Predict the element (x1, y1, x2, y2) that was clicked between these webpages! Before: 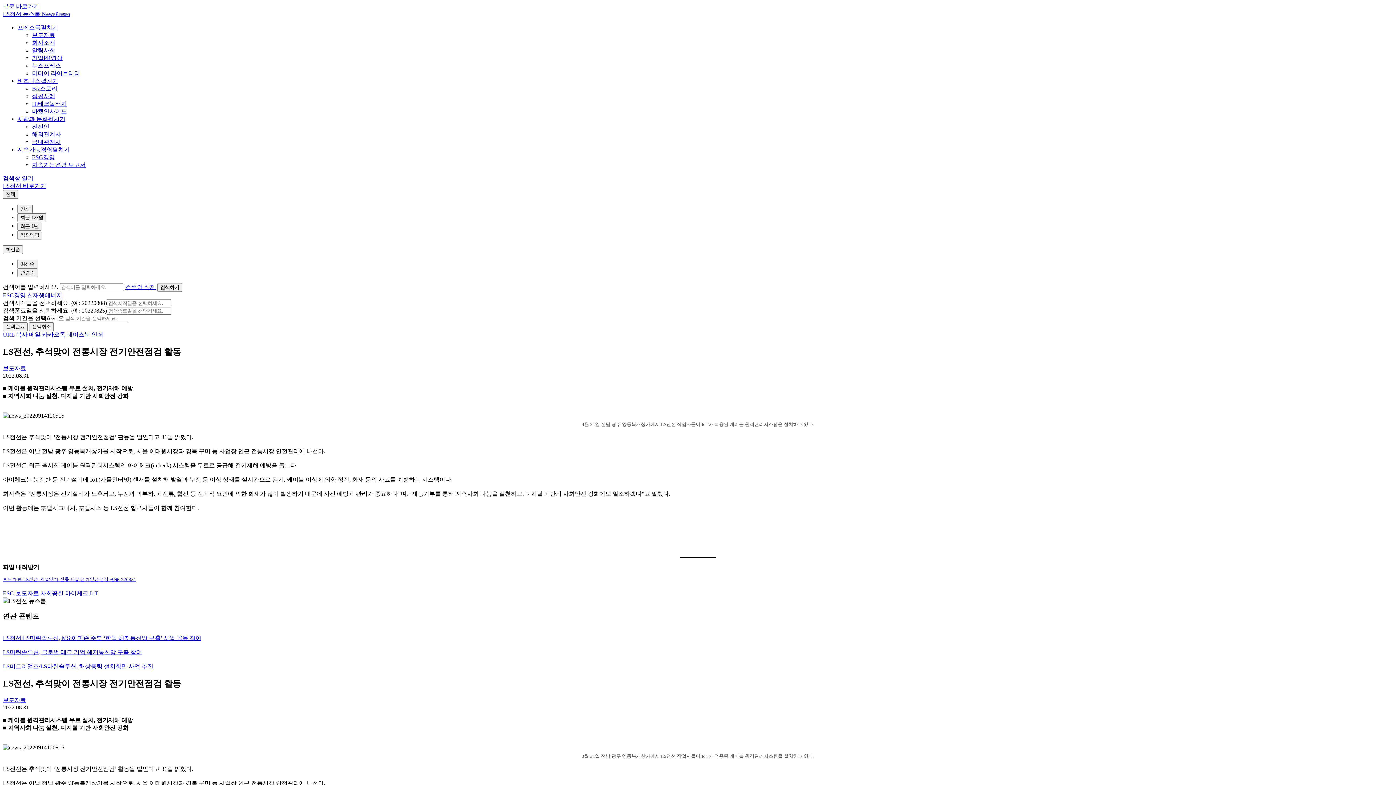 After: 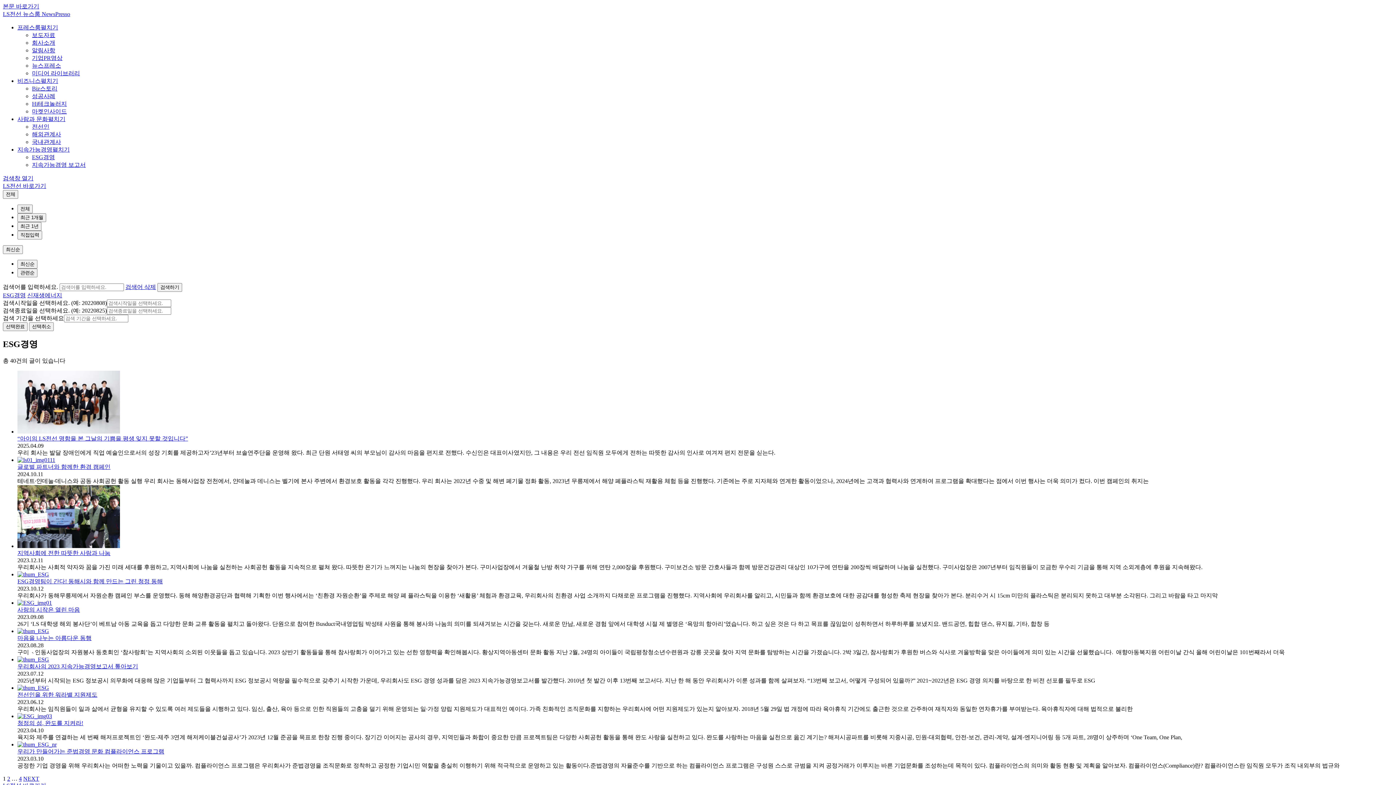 Action: label: ESG경영 bbox: (32, 154, 54, 160)